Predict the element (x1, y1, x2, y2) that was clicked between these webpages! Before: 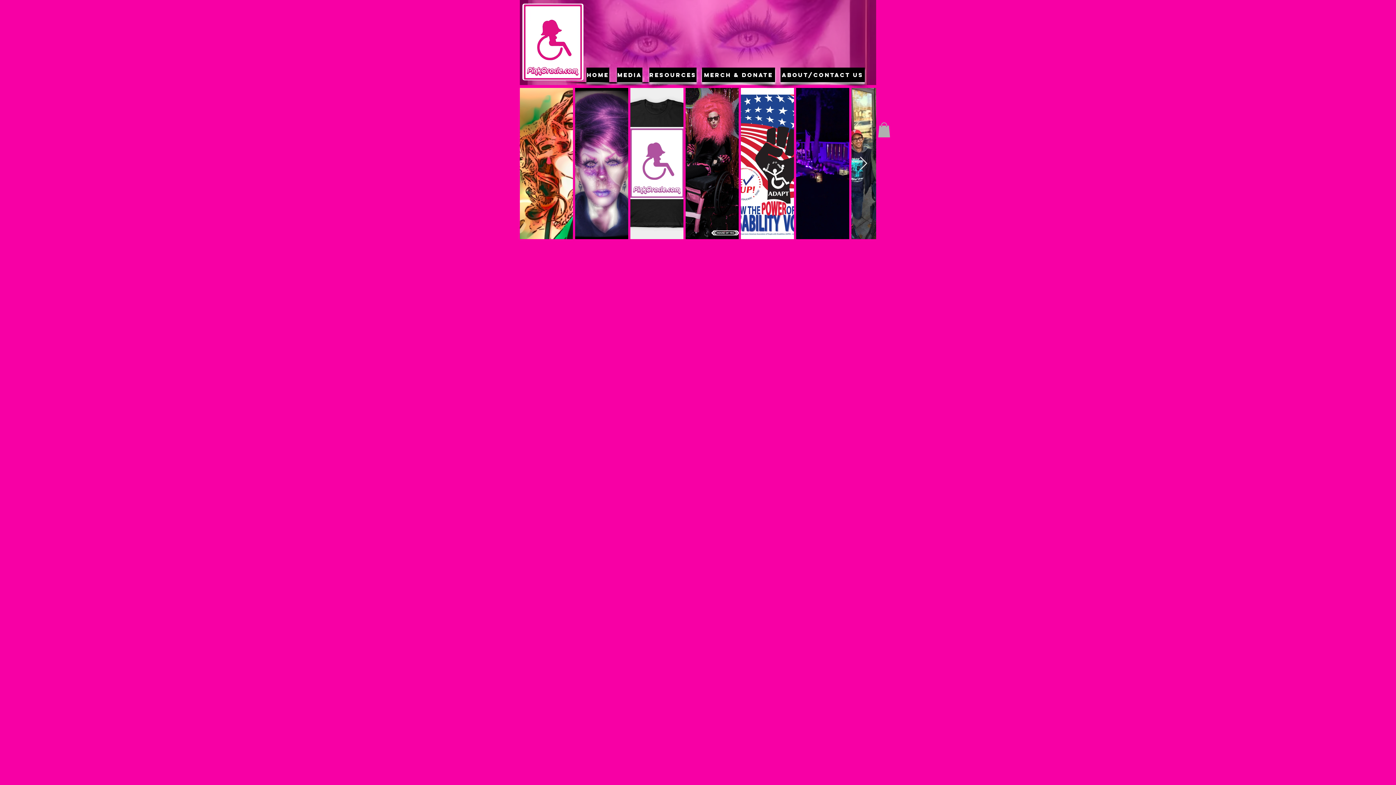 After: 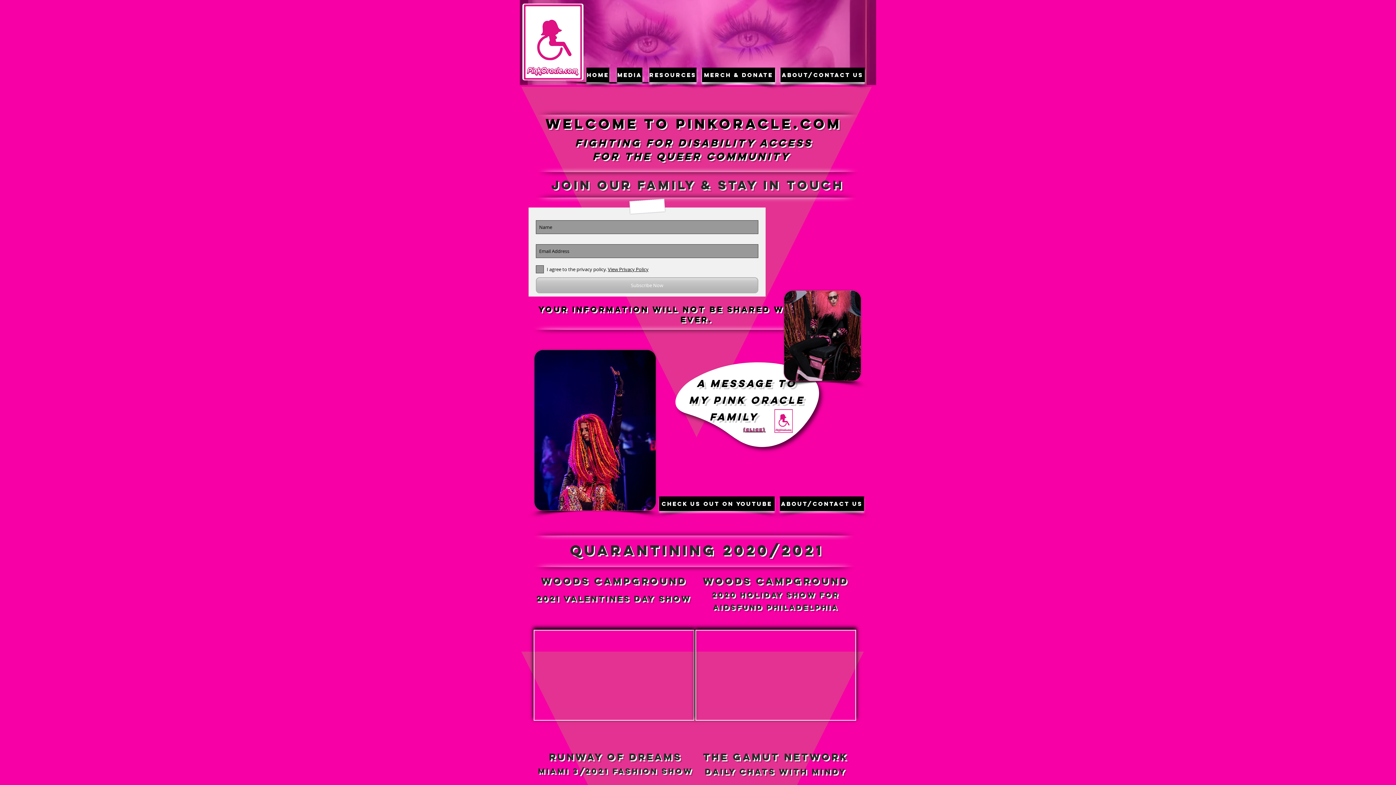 Action: bbox: (586, 67, 609, 82) label: Home